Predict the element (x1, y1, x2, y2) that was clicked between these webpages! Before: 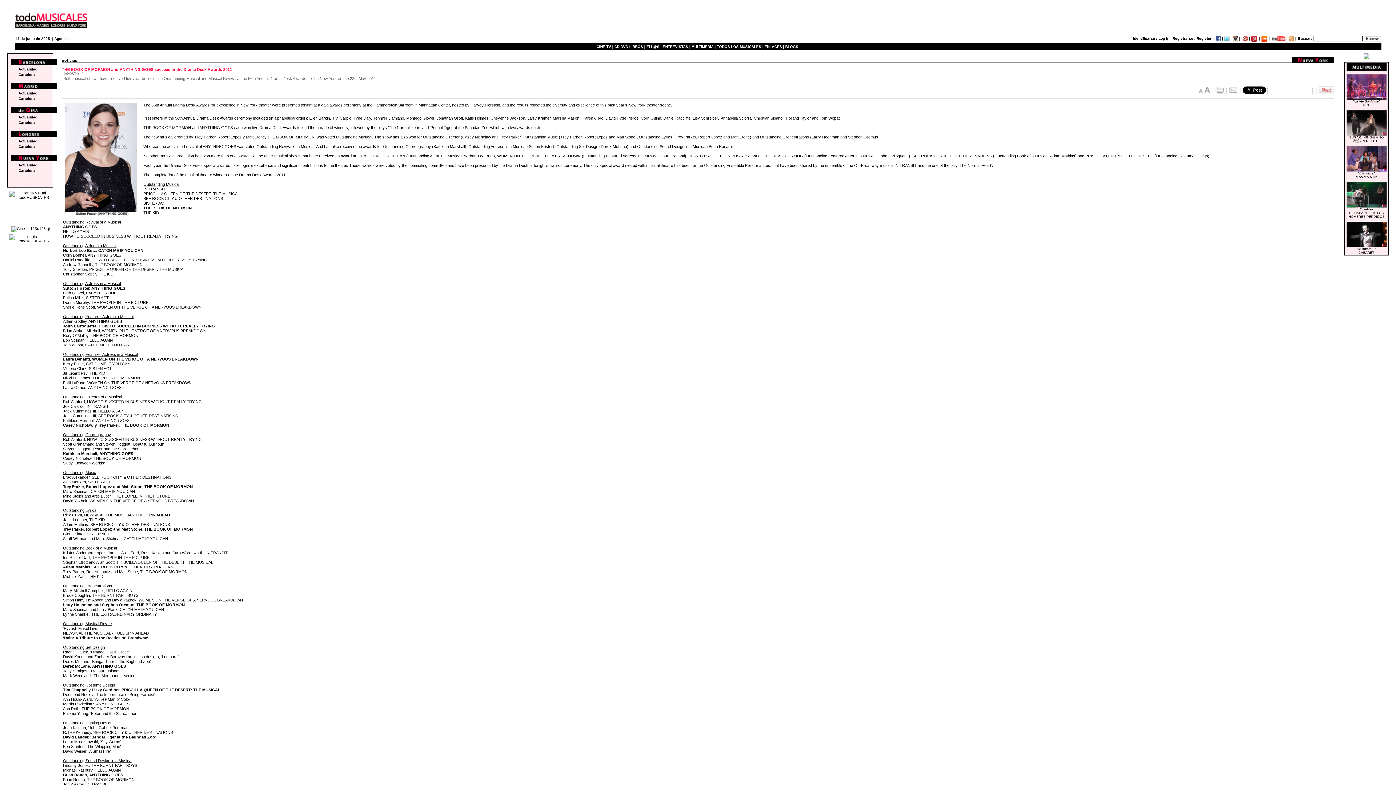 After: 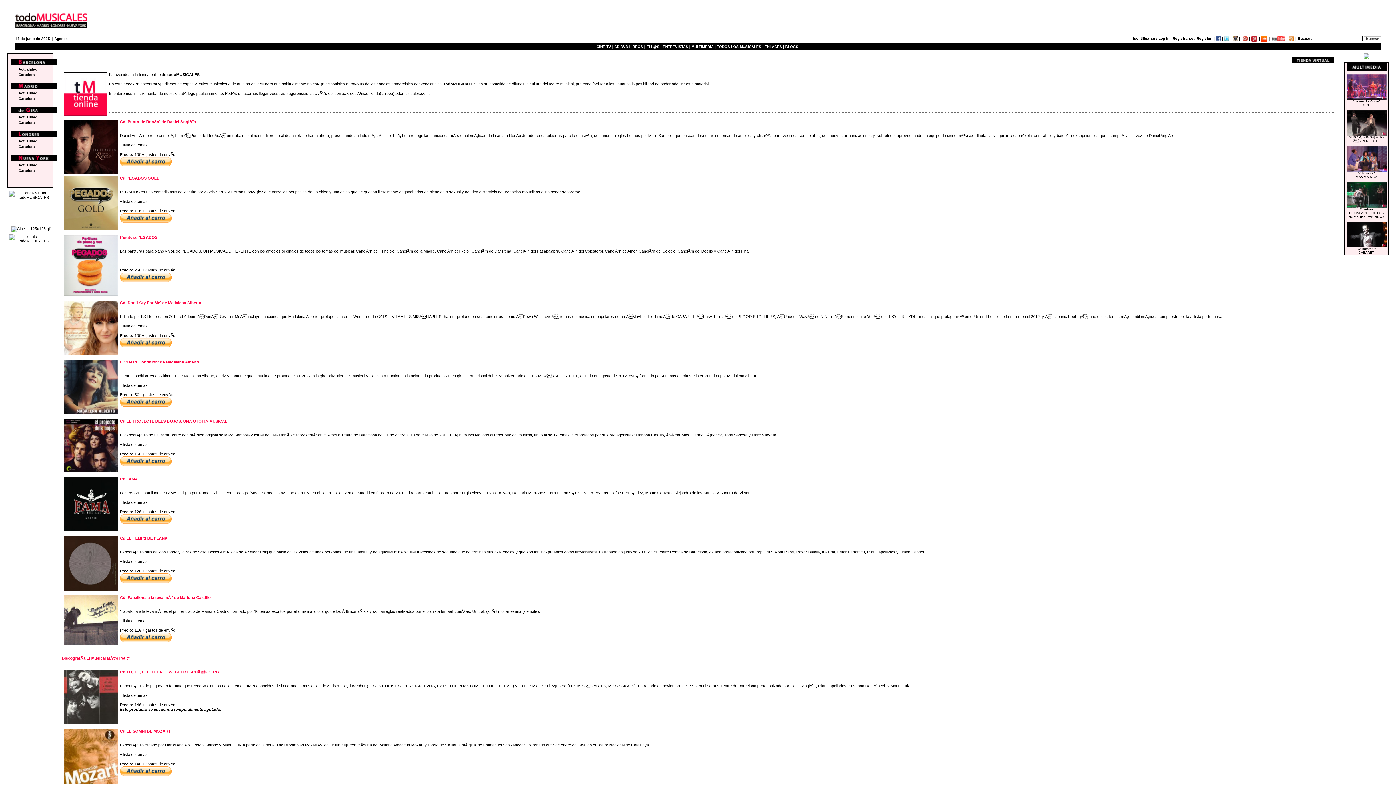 Action: bbox: (9, 195, 52, 199)